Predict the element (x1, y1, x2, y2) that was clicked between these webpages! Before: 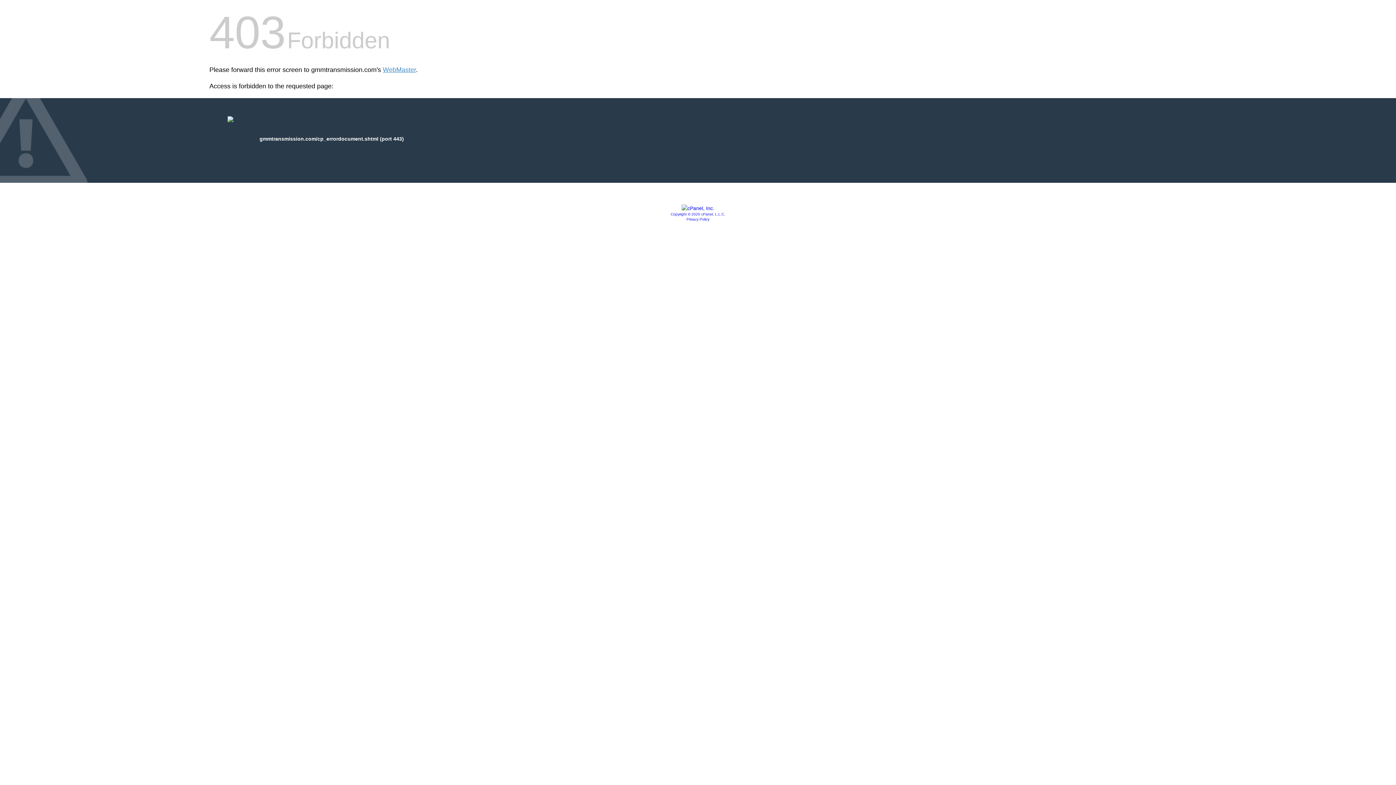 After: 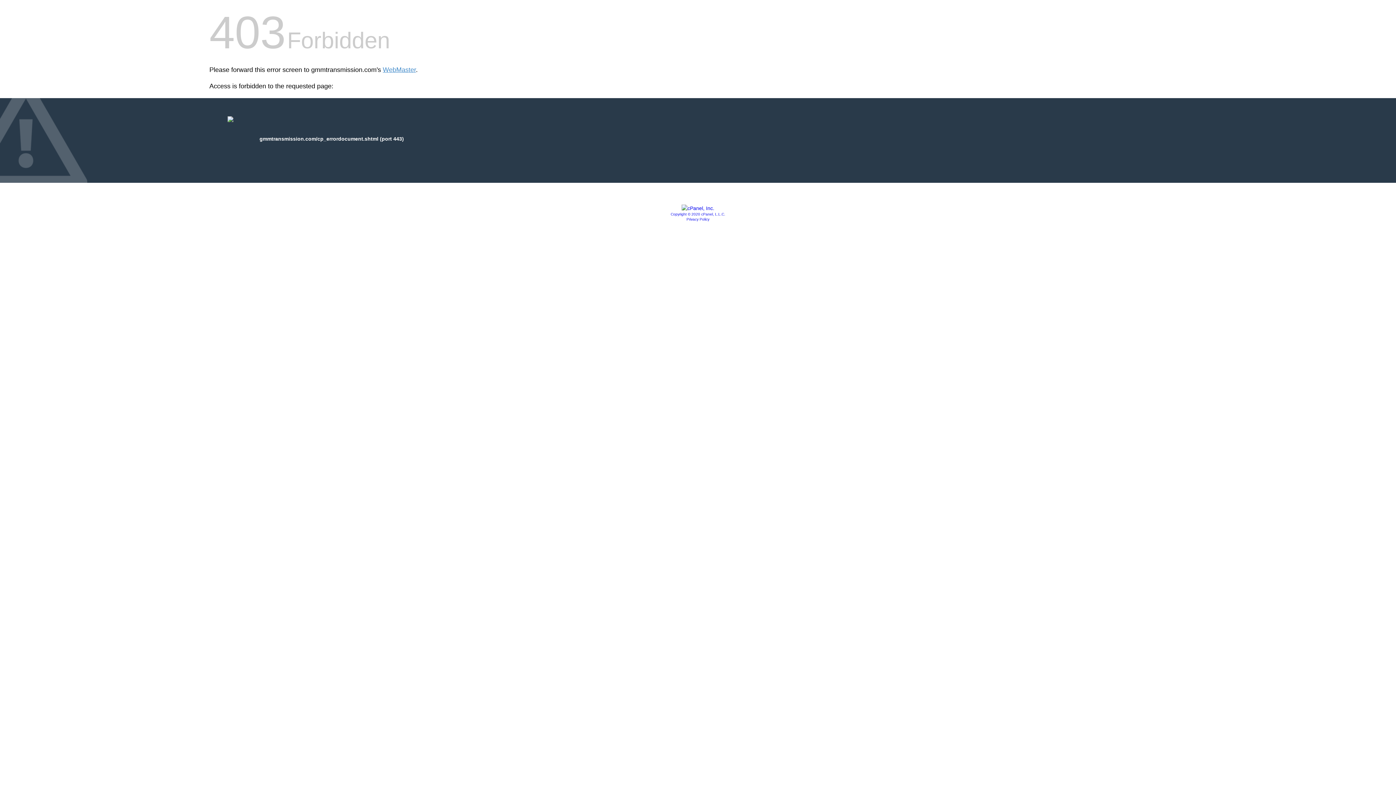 Action: bbox: (686, 217, 709, 221) label: Privacy Policy